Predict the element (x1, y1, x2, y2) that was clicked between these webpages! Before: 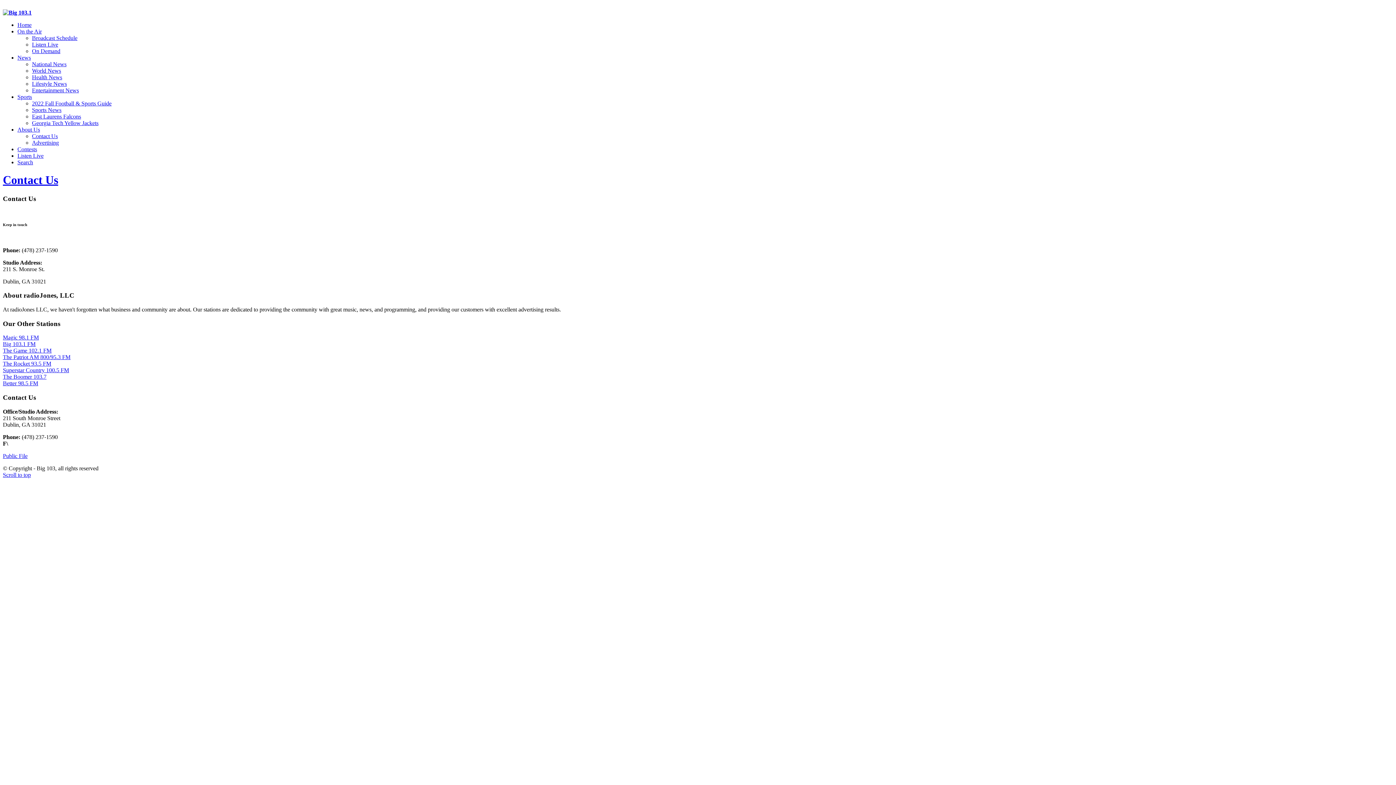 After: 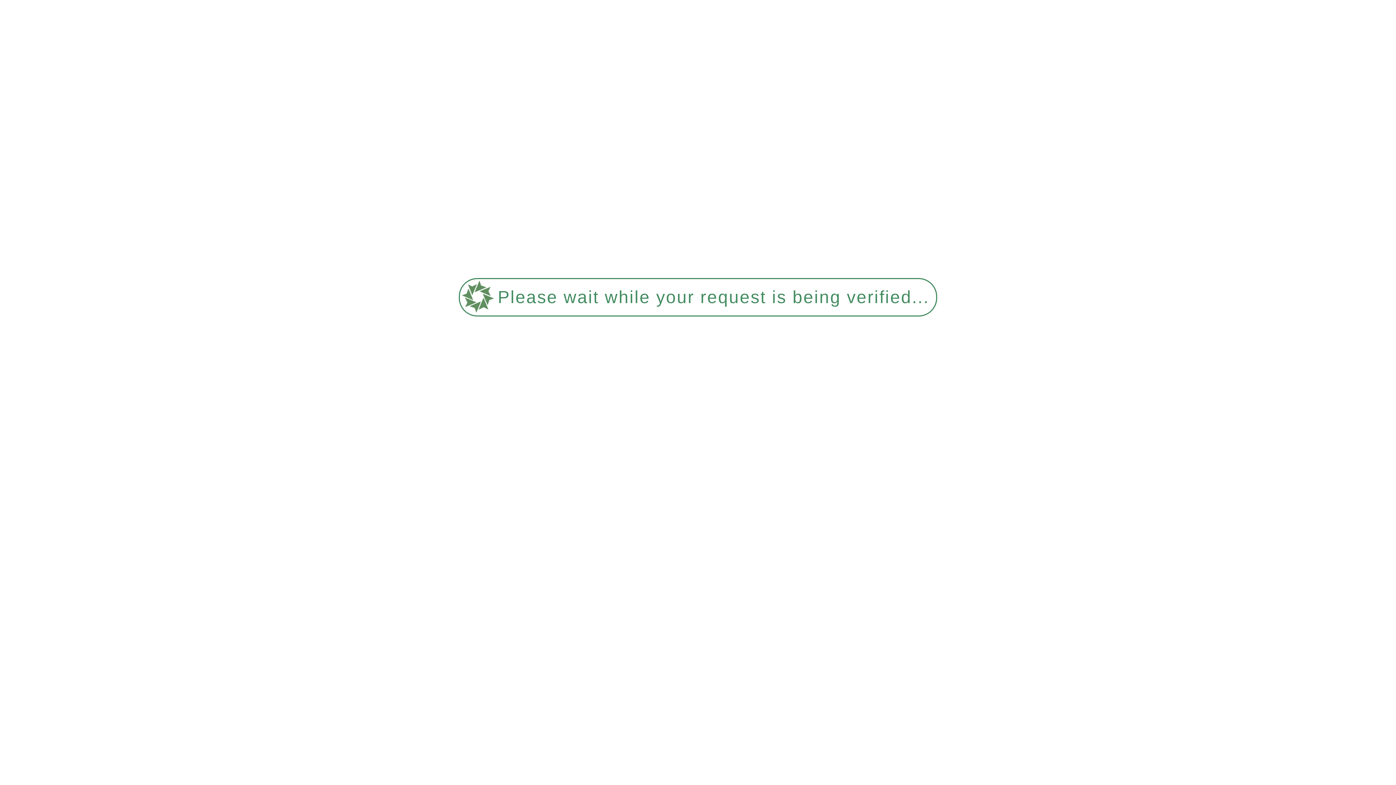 Action: bbox: (32, 34, 77, 41) label: Broadcast Schedule